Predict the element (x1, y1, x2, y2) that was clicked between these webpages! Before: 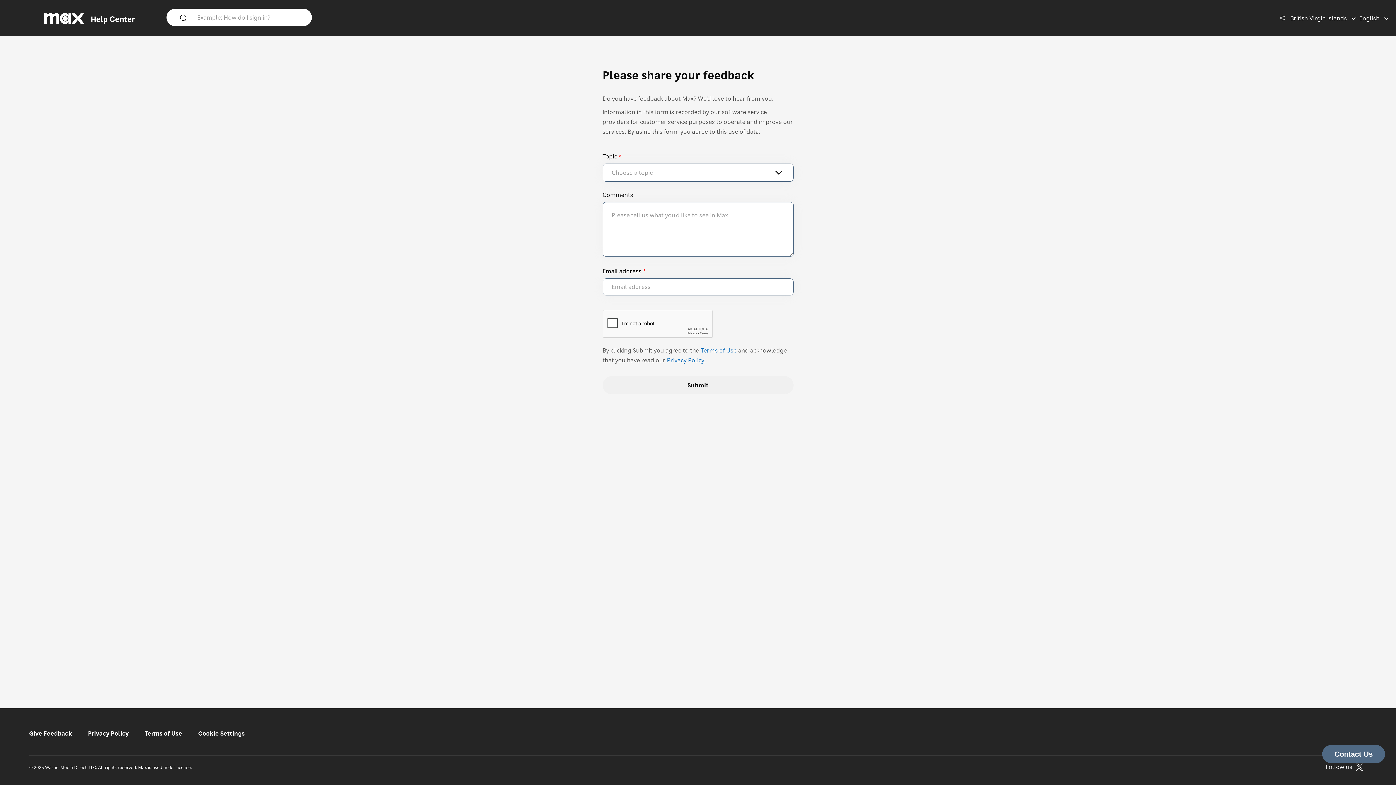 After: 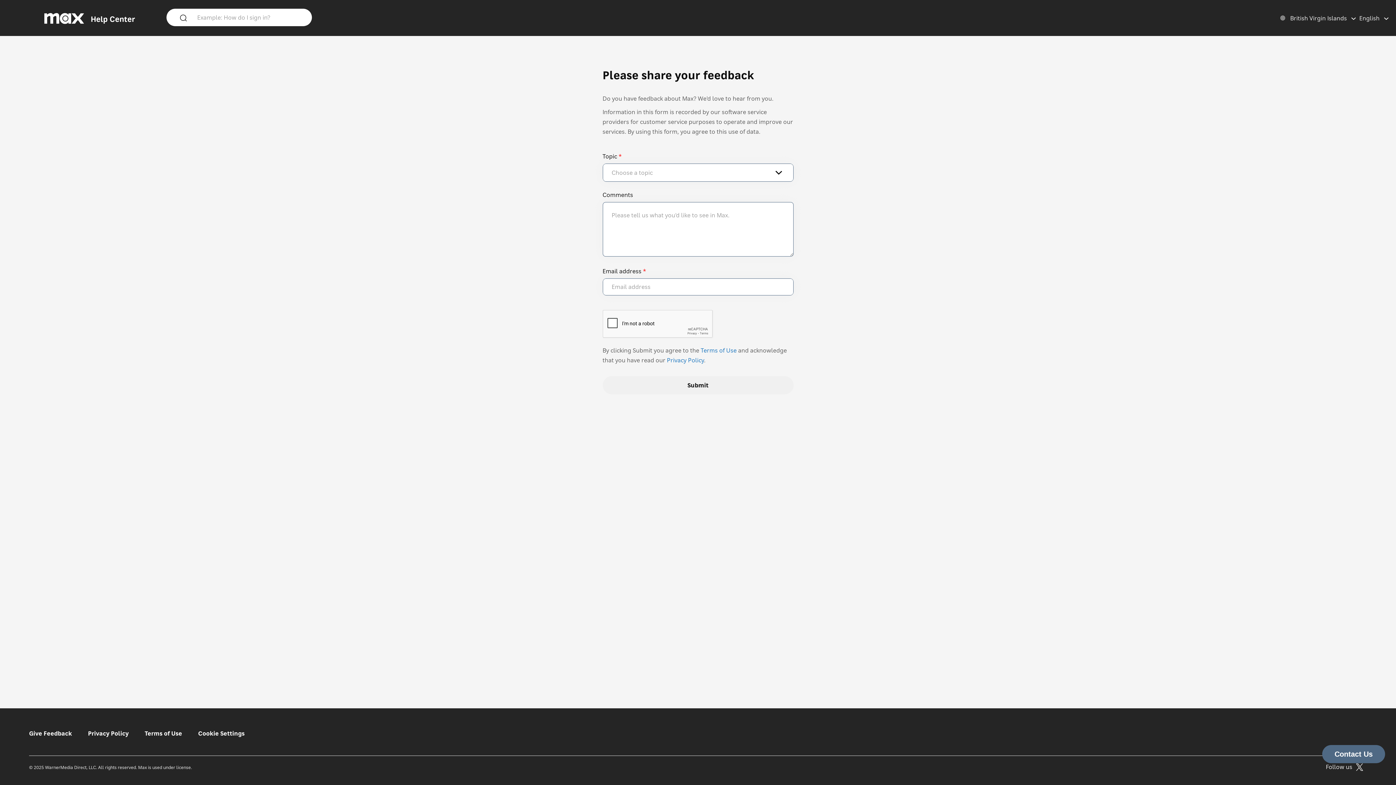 Action: bbox: (1356, 766, 1367, 772)